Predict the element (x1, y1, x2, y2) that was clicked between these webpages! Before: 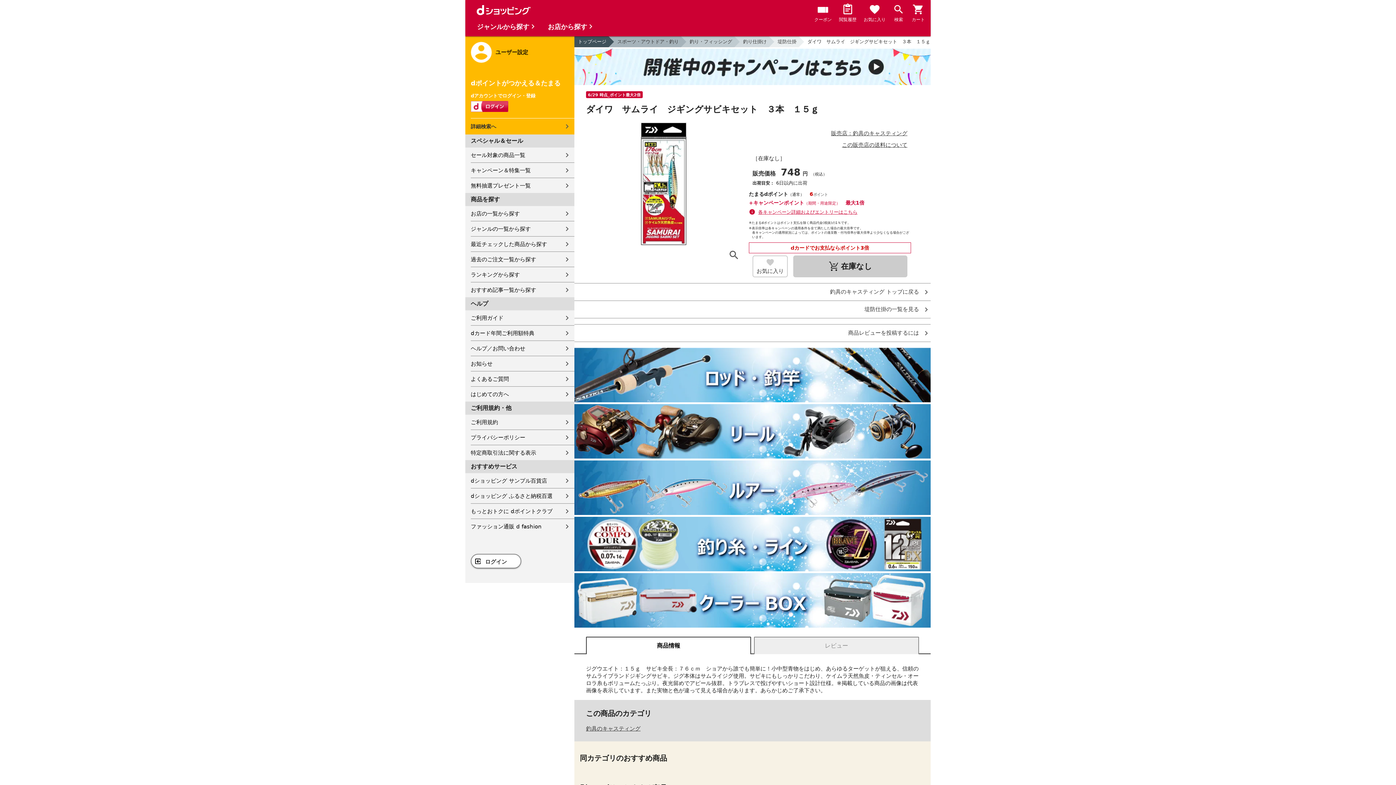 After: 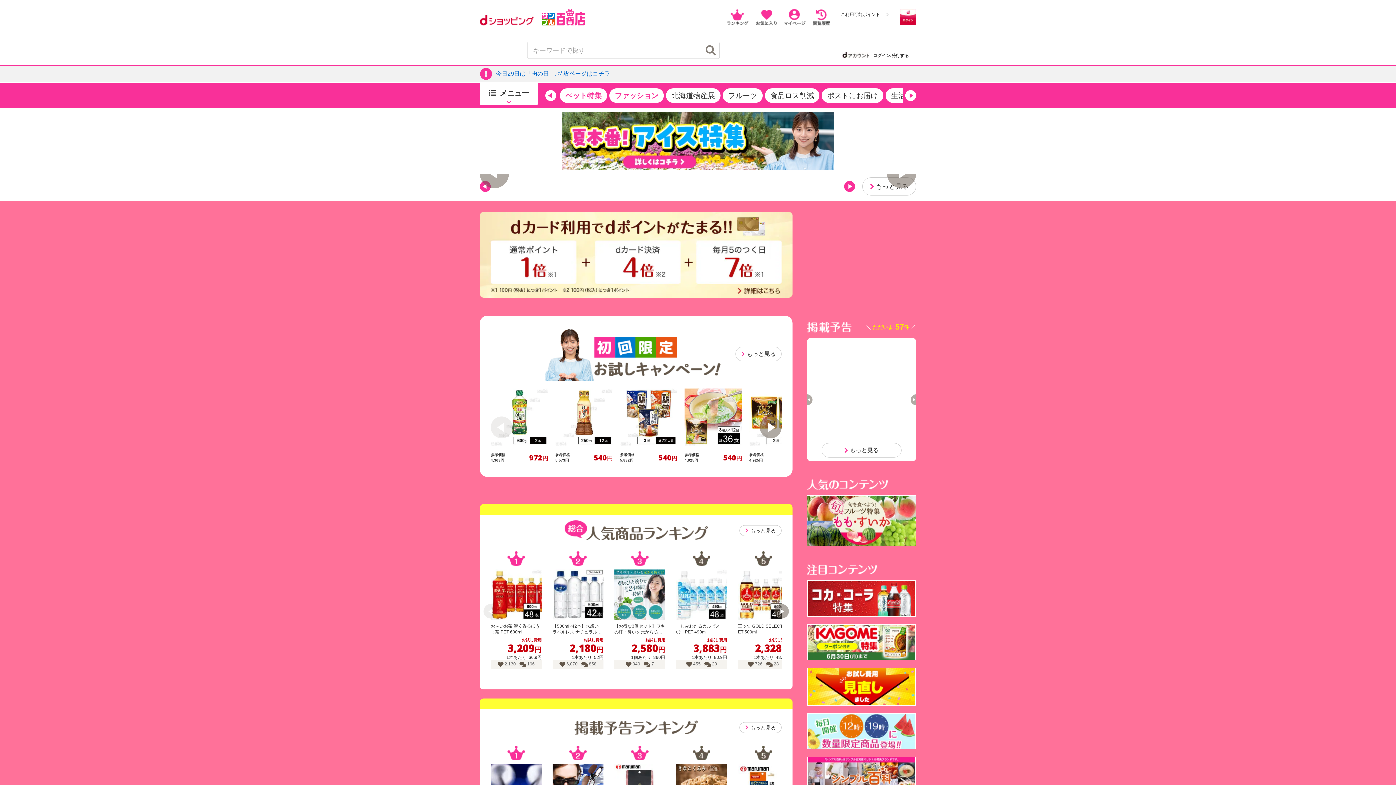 Action: label: dショッピング サンプル百貨店 bbox: (470, 473, 574, 488)